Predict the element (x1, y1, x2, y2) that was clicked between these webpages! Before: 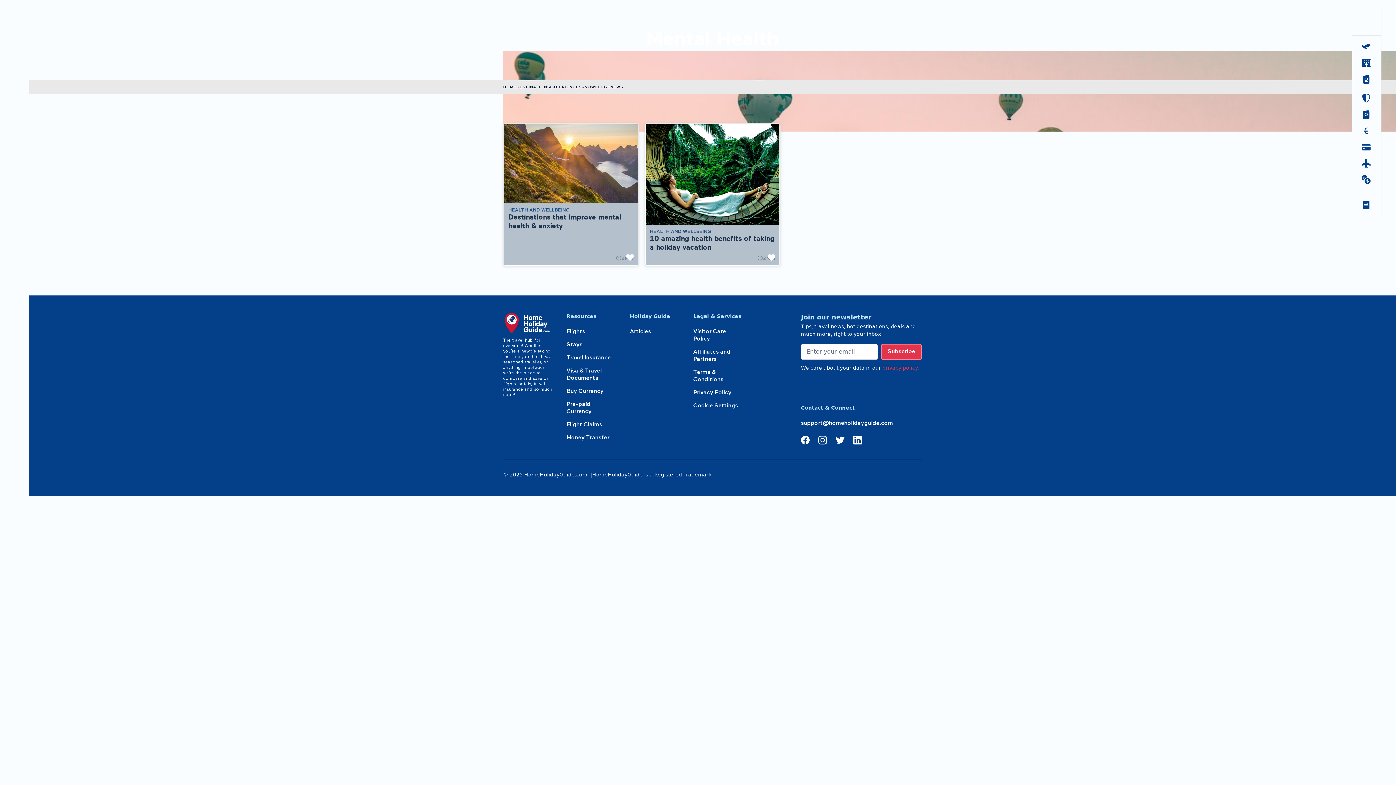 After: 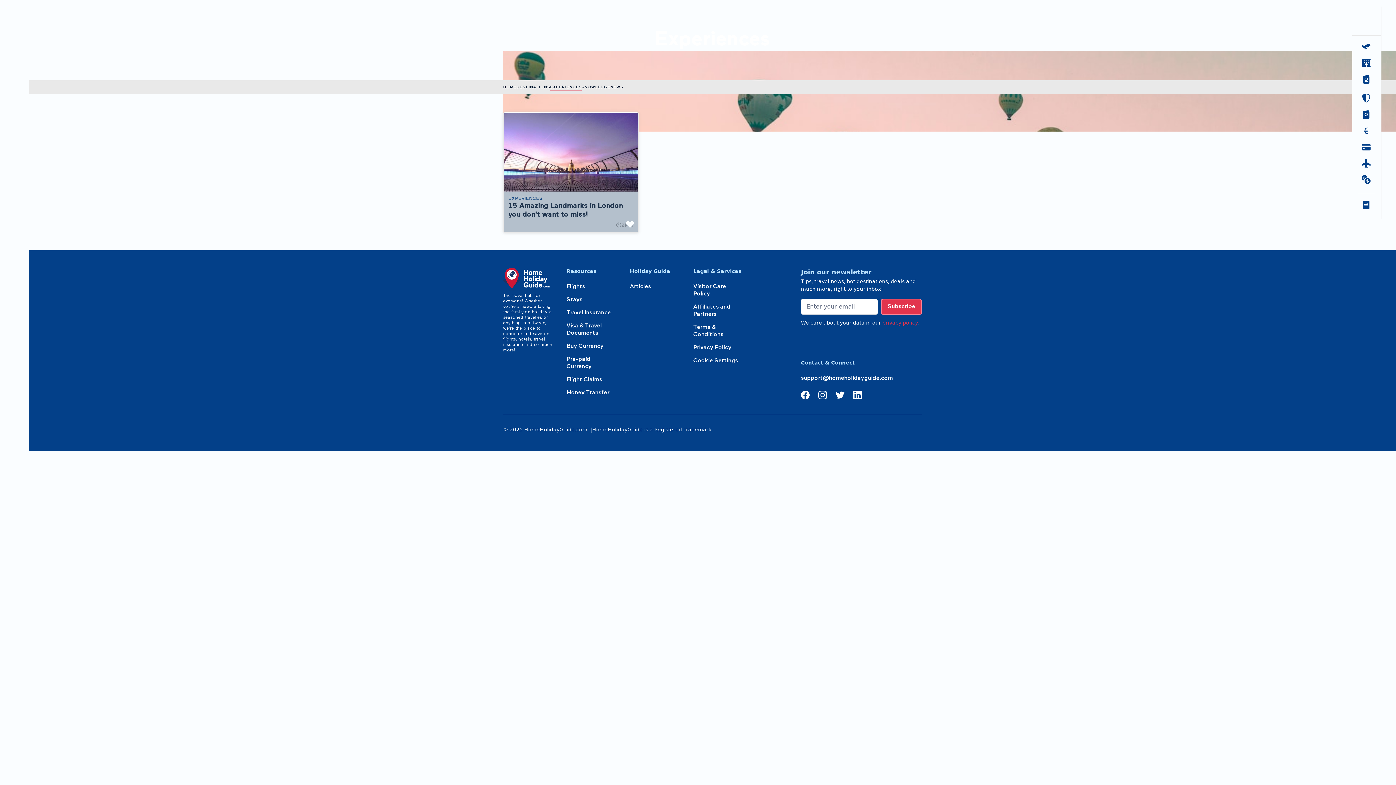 Action: bbox: (550, 80, 581, 93) label: EXPERIENCES